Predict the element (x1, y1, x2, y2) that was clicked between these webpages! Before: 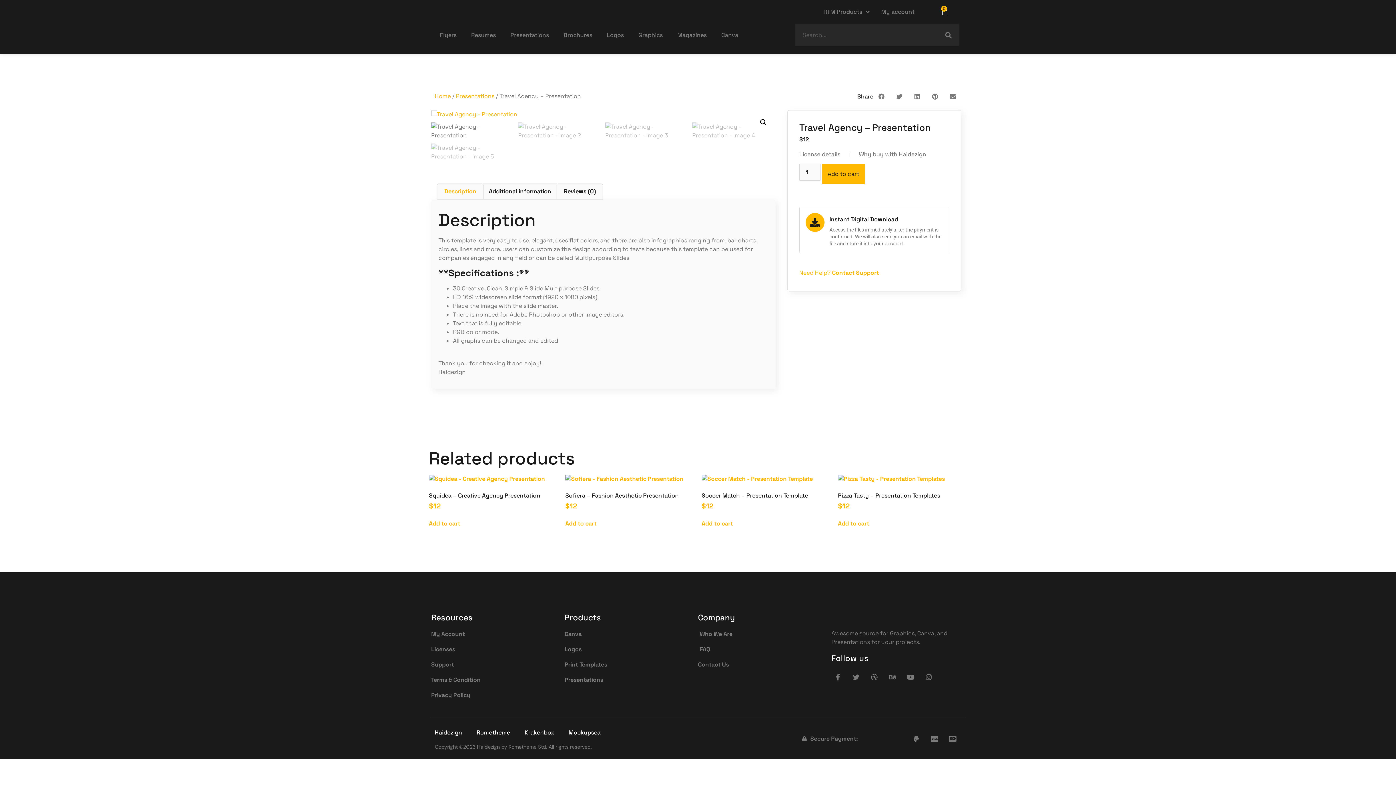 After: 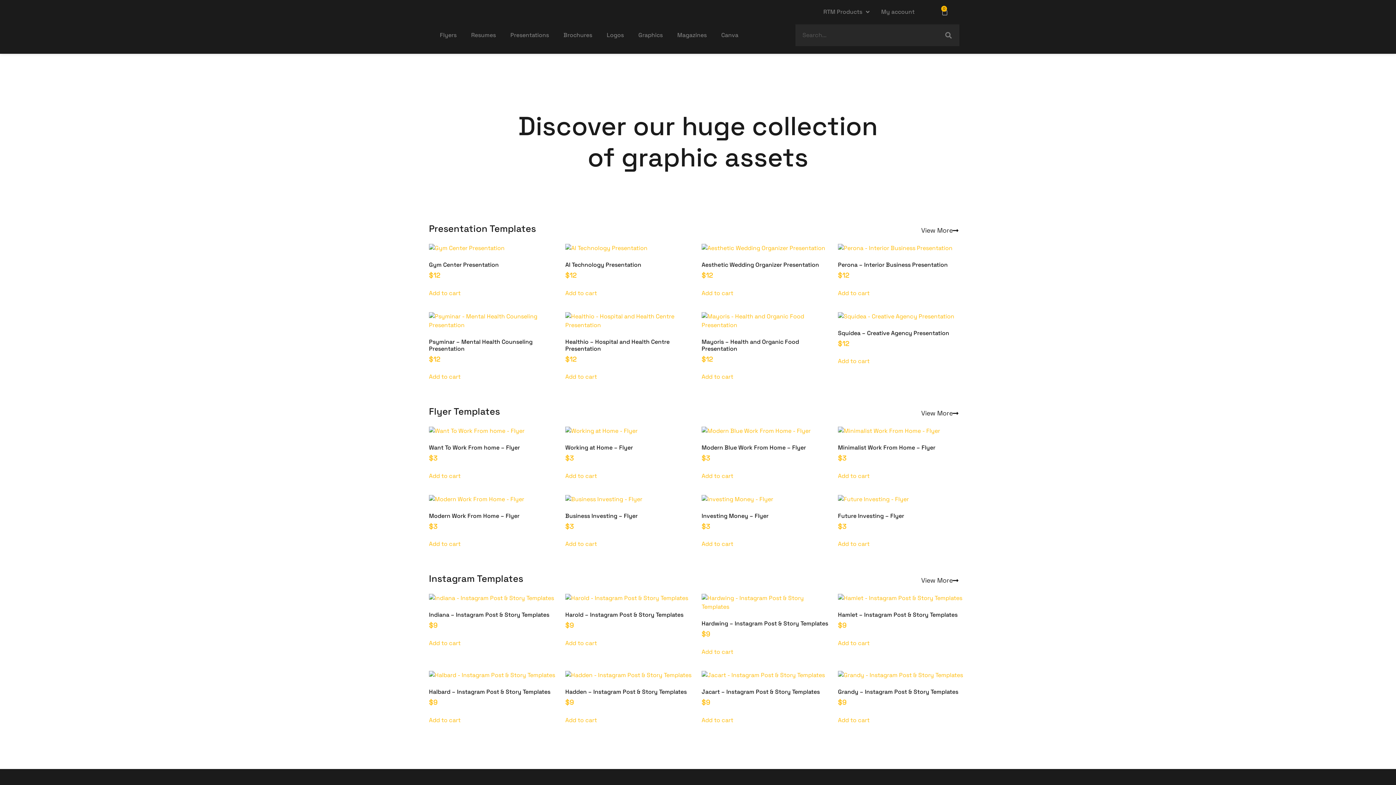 Action: label: Home bbox: (434, 92, 450, 100)